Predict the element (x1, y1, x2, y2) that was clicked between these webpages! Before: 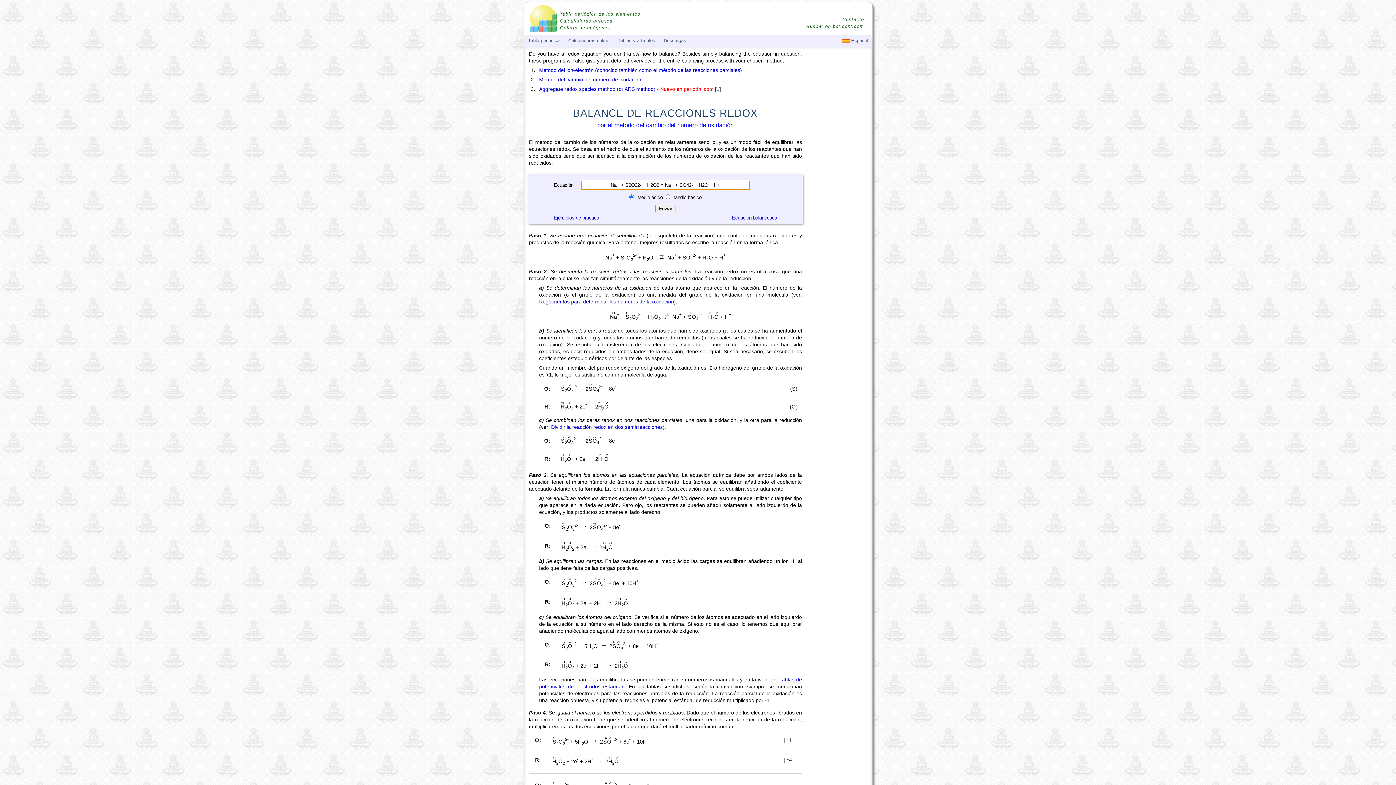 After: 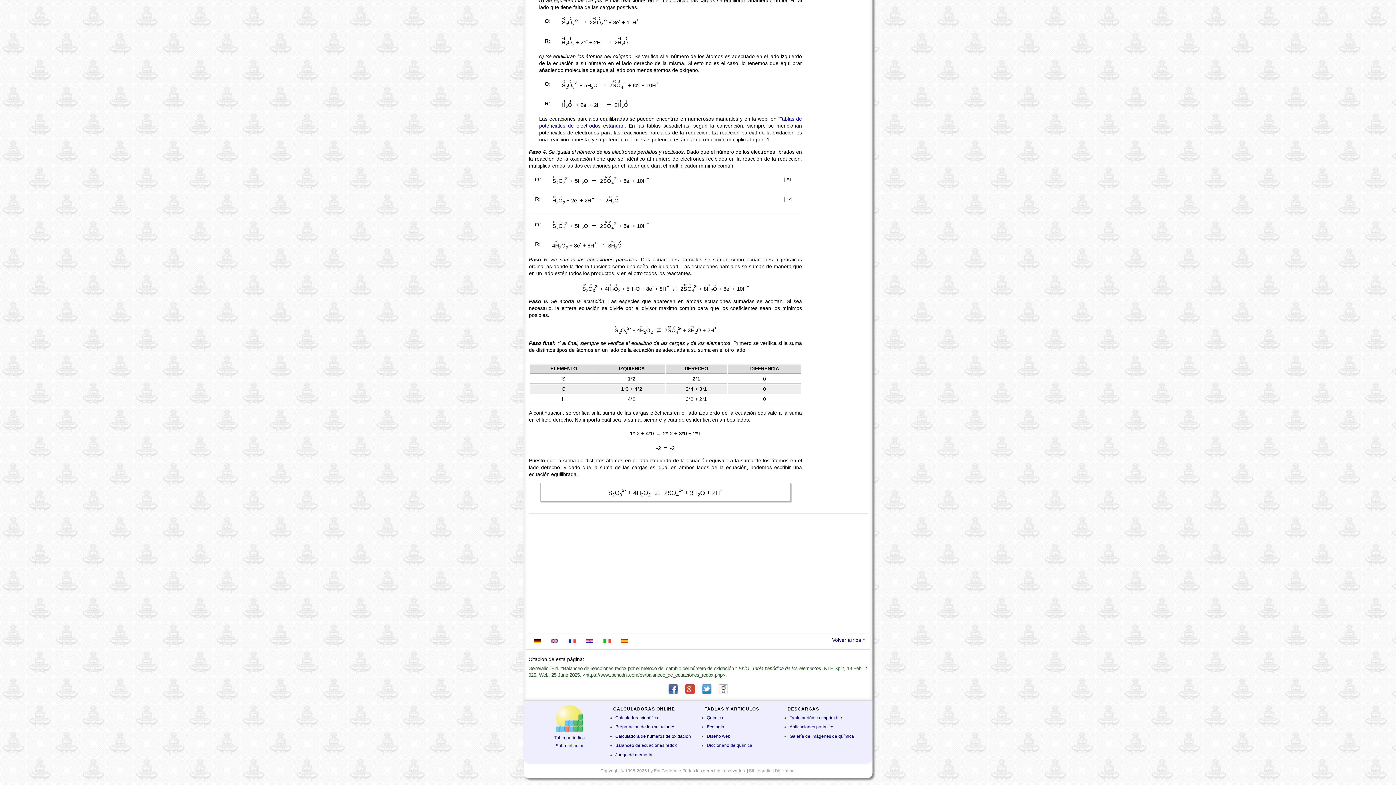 Action: label: Ecuación balanceada bbox: (732, 215, 777, 220)